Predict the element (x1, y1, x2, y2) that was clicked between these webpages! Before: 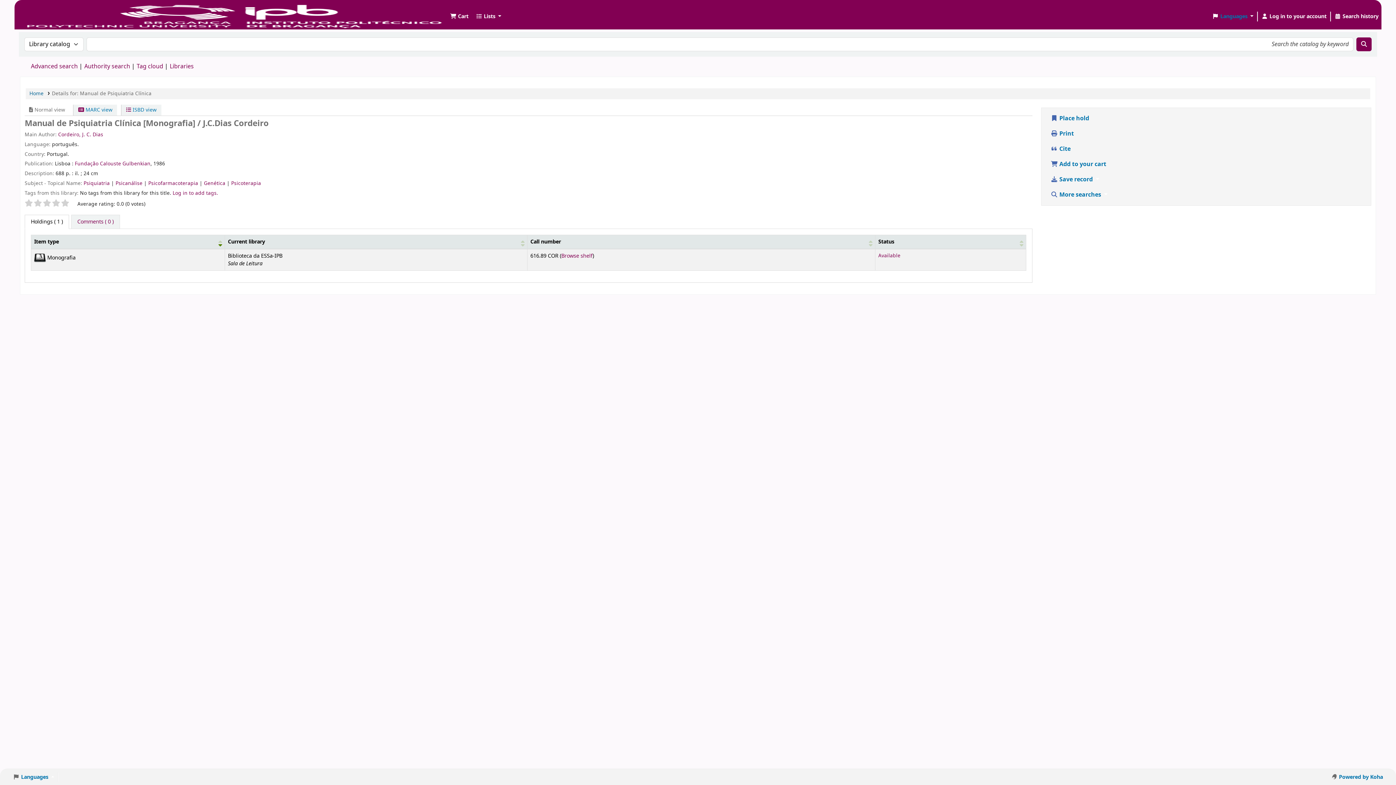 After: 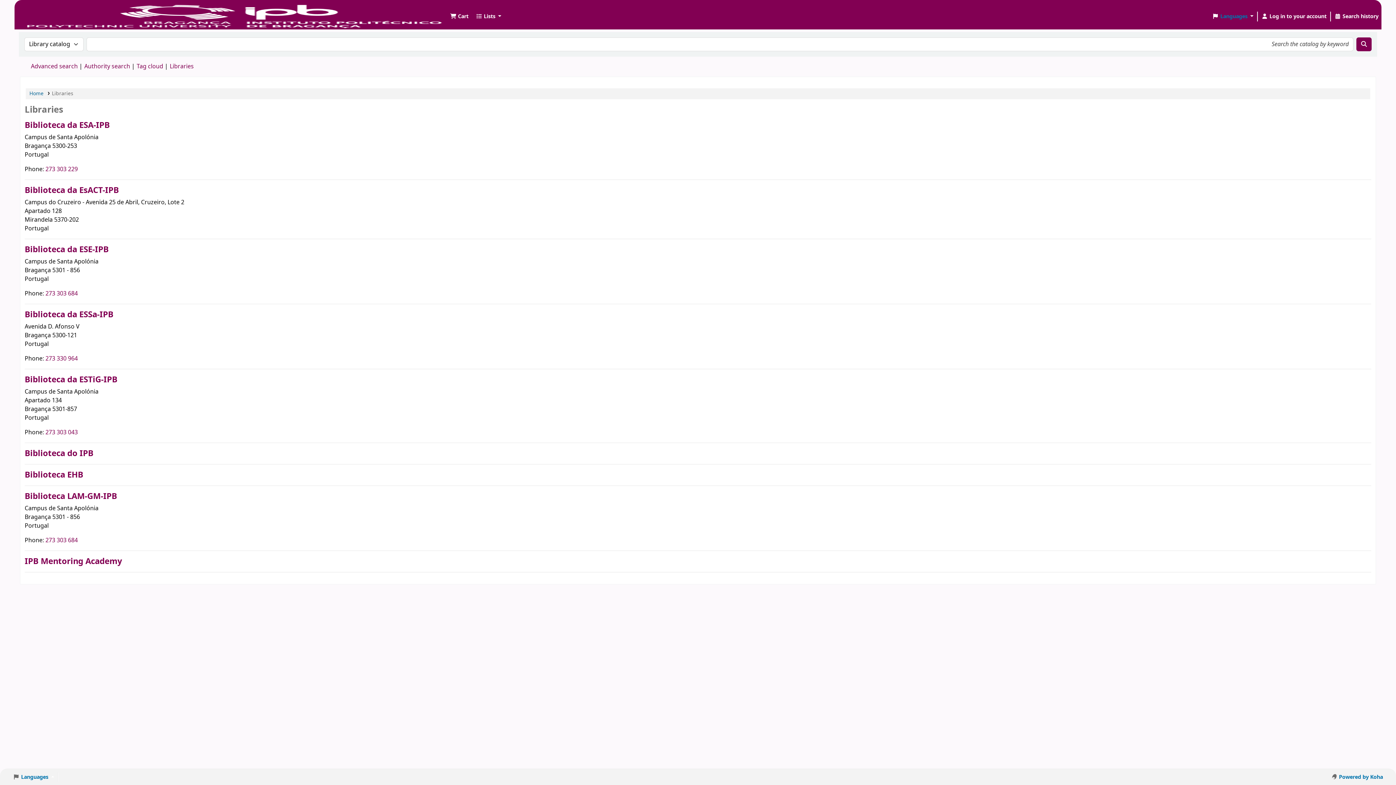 Action: label: Libraries bbox: (169, 62, 193, 70)